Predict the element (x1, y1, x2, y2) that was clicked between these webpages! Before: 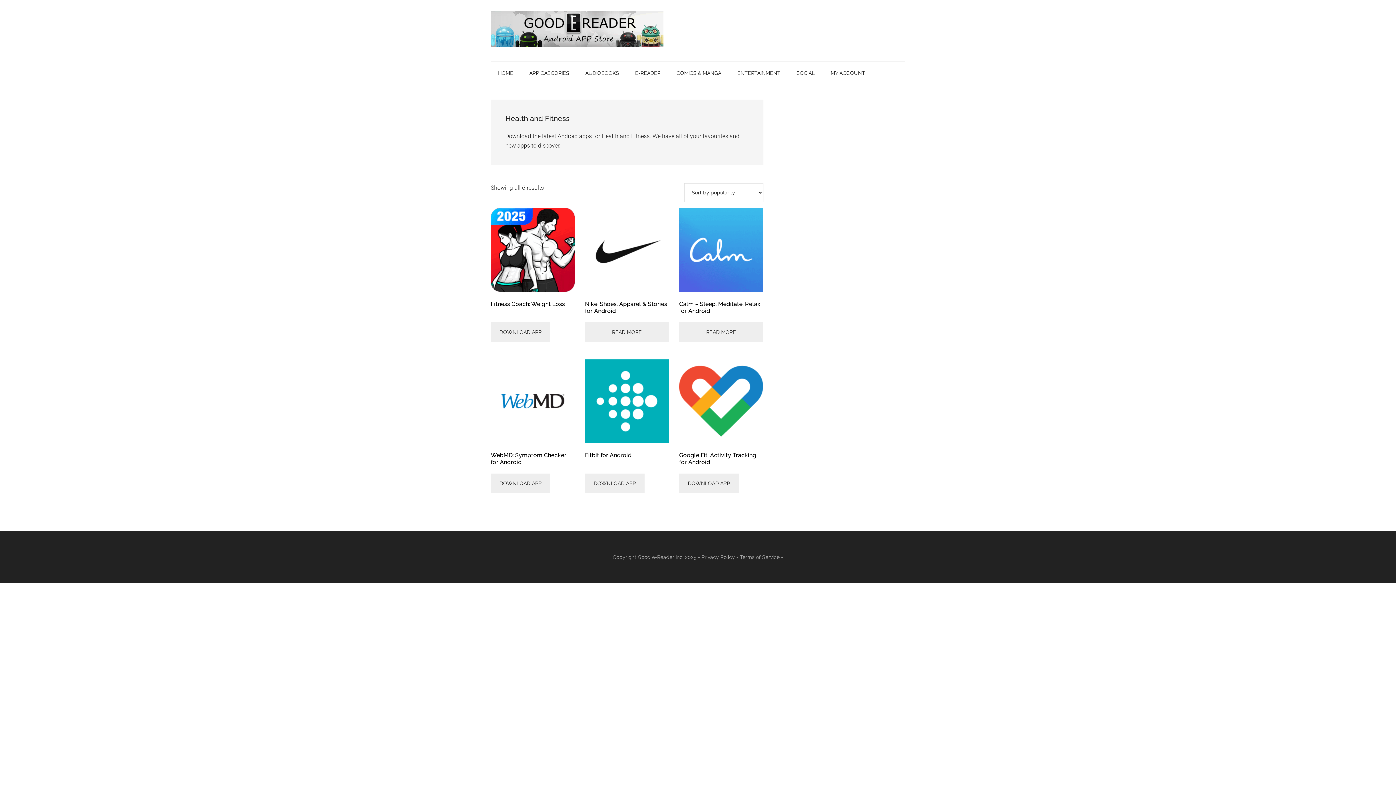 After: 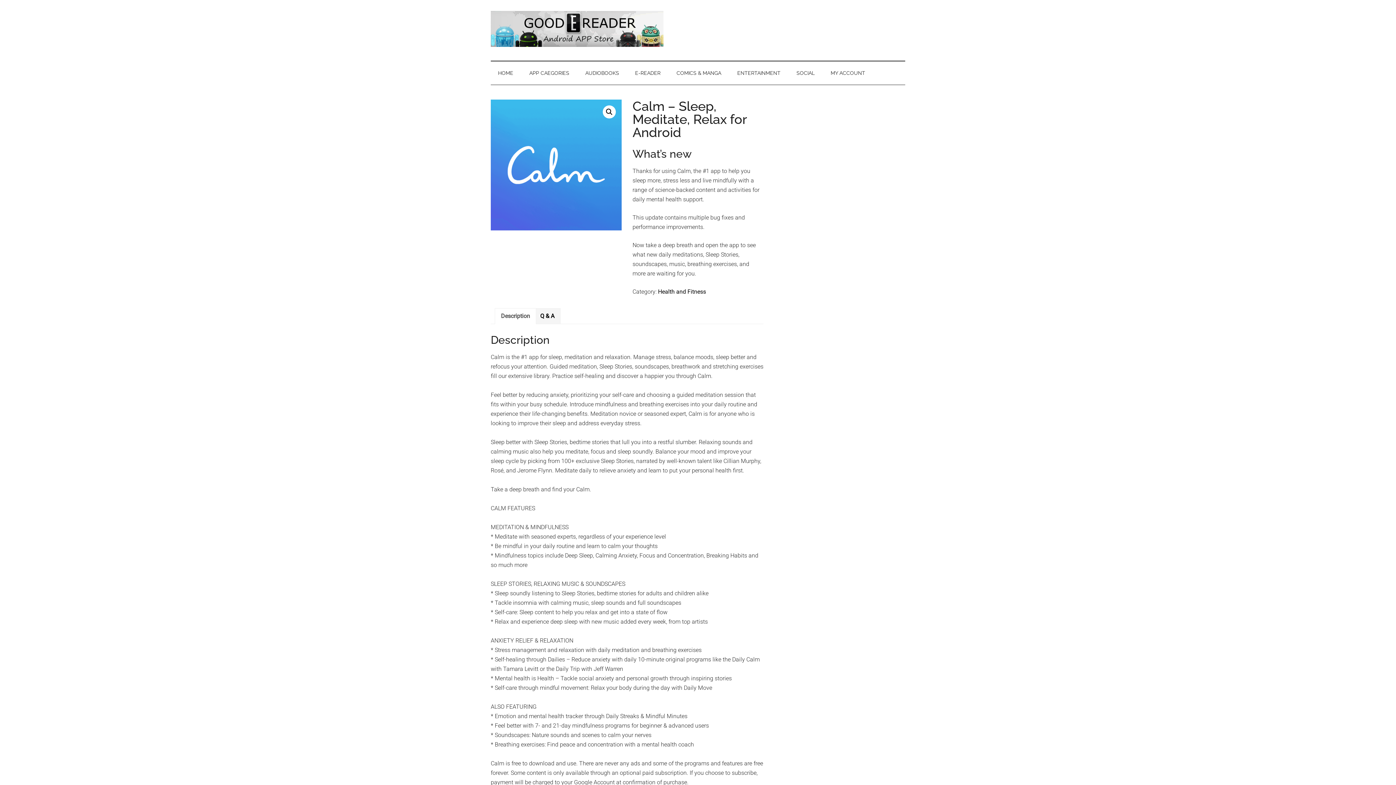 Action: label: Calm – Sleep, Meditate, Relax for Android bbox: (679, 208, 763, 317)